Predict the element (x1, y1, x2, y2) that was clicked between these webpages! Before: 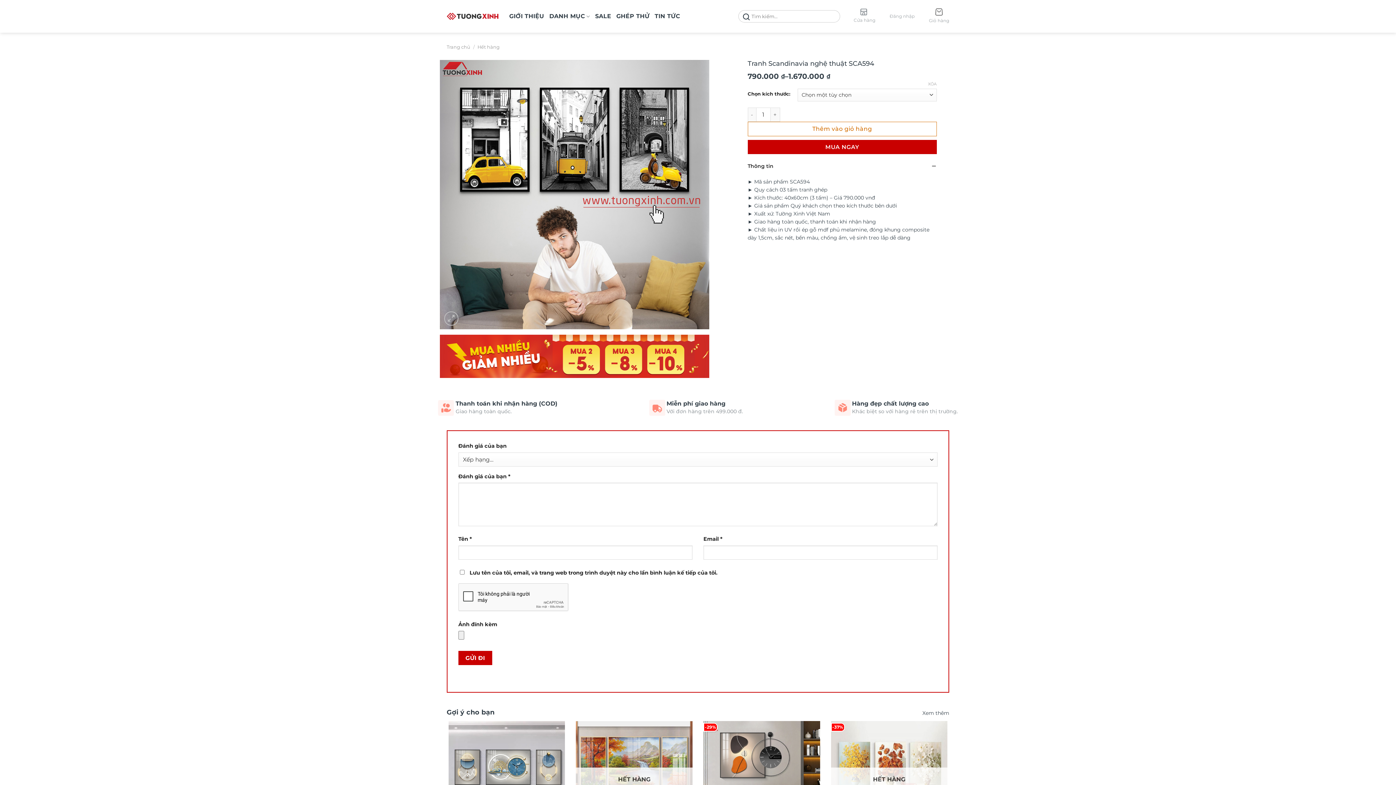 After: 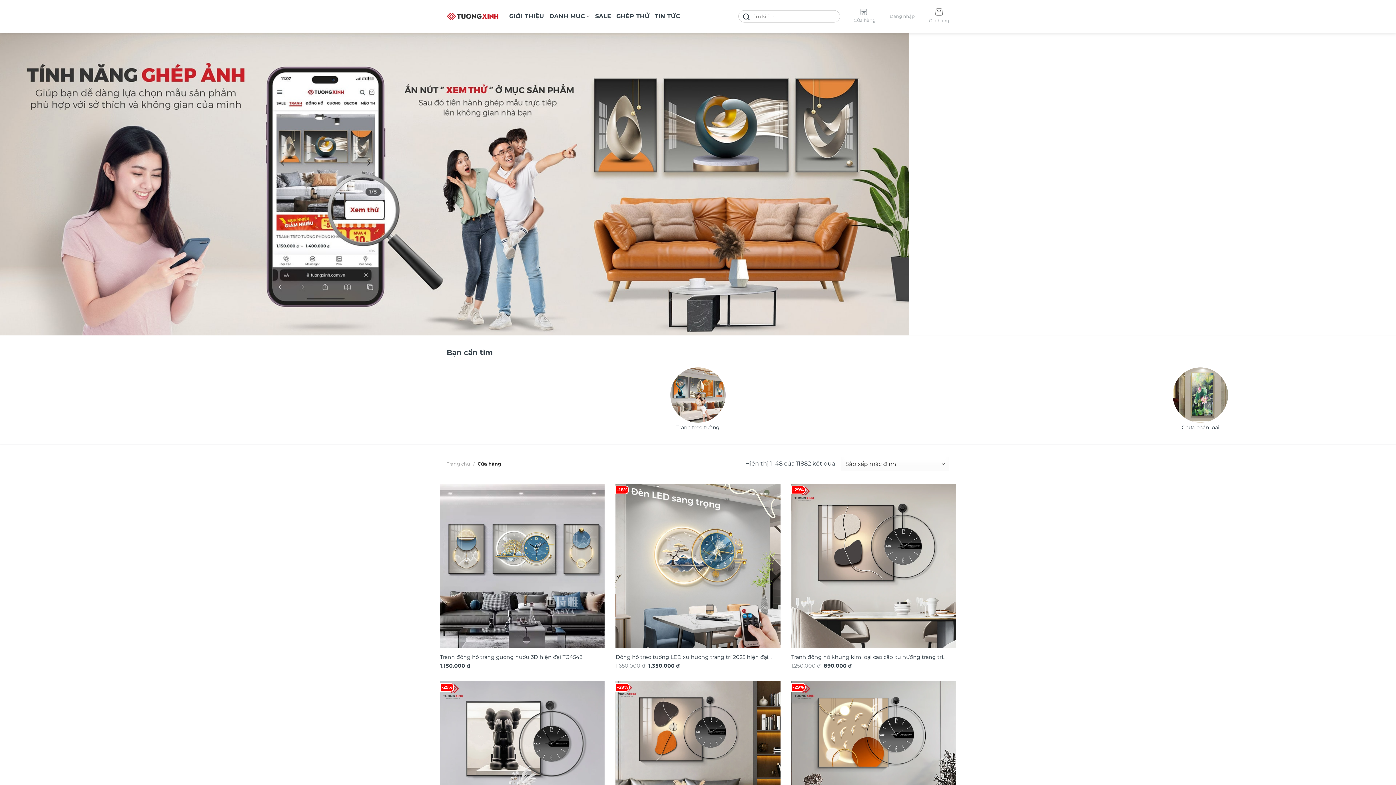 Action: bbox: (922, 710, 949, 716) label: Xem thêm